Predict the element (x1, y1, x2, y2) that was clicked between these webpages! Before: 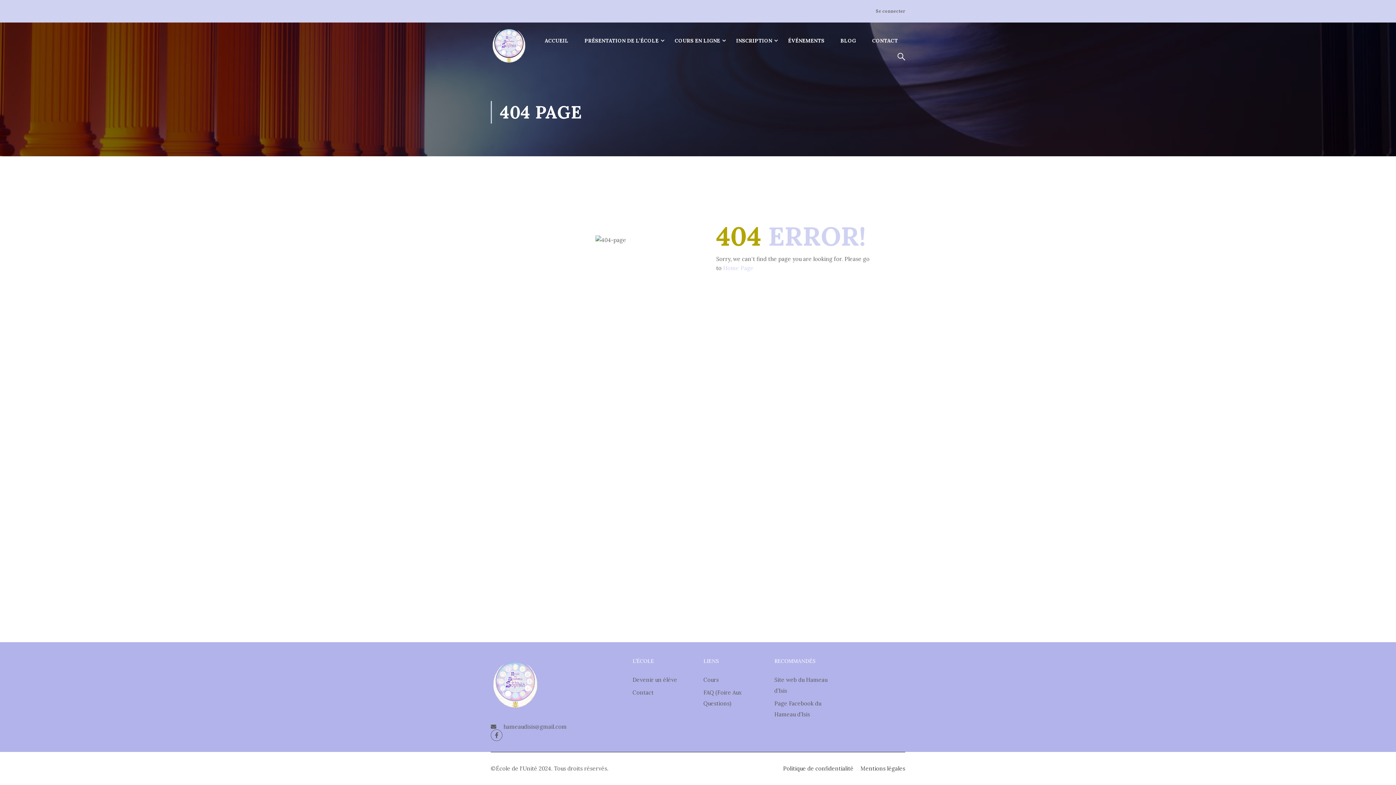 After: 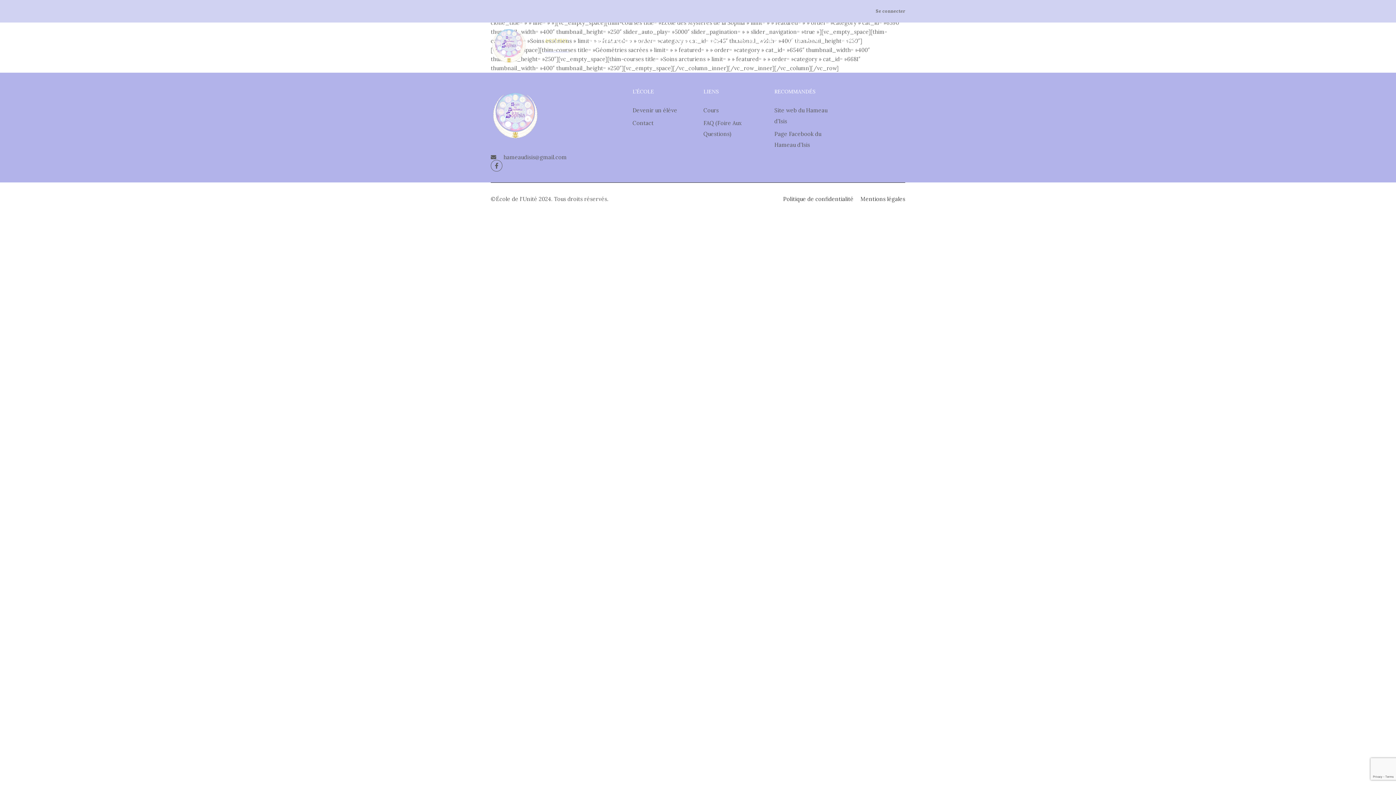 Action: bbox: (537, 29, 576, 51) label: ACCUEIL